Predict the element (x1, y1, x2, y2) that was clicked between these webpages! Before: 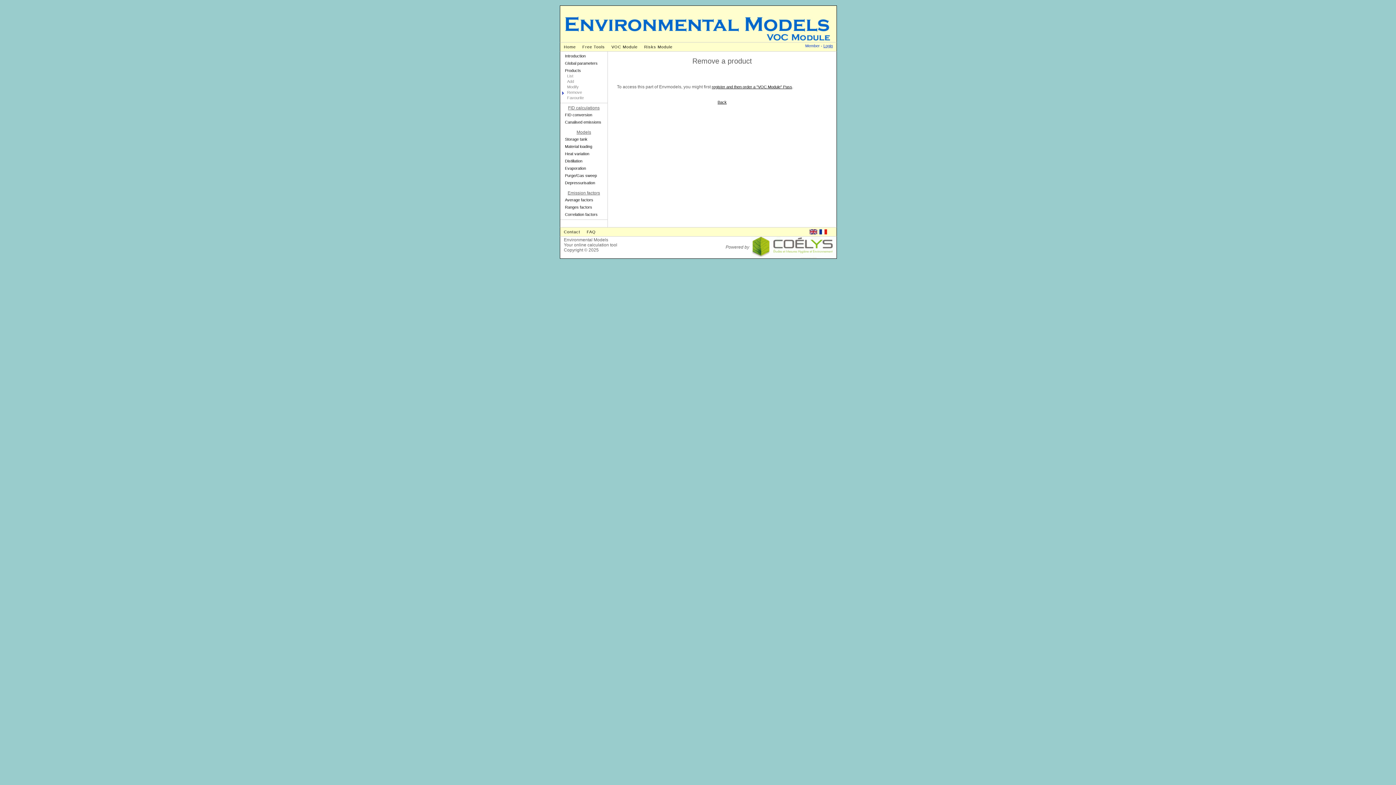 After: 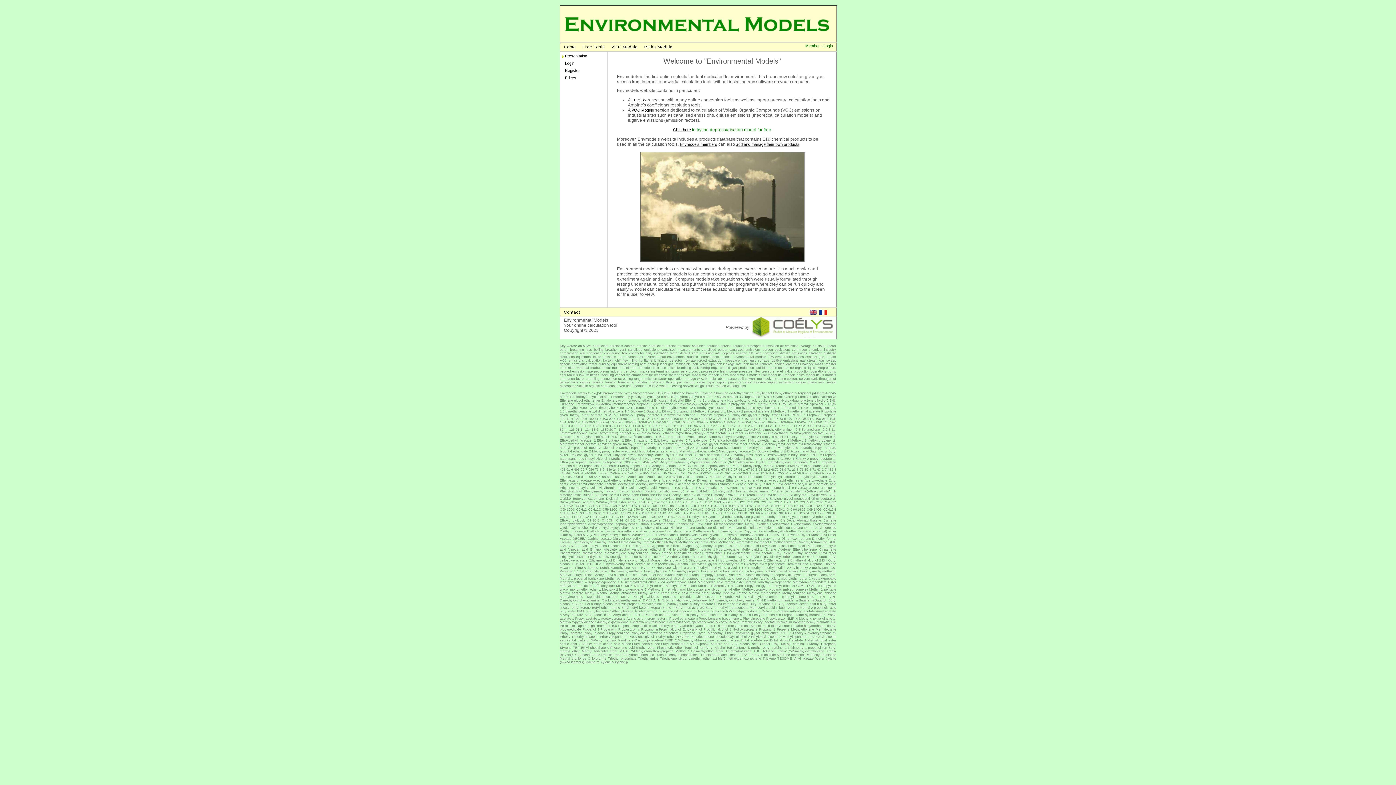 Action: bbox: (560, 42, 578, 51) label: Home